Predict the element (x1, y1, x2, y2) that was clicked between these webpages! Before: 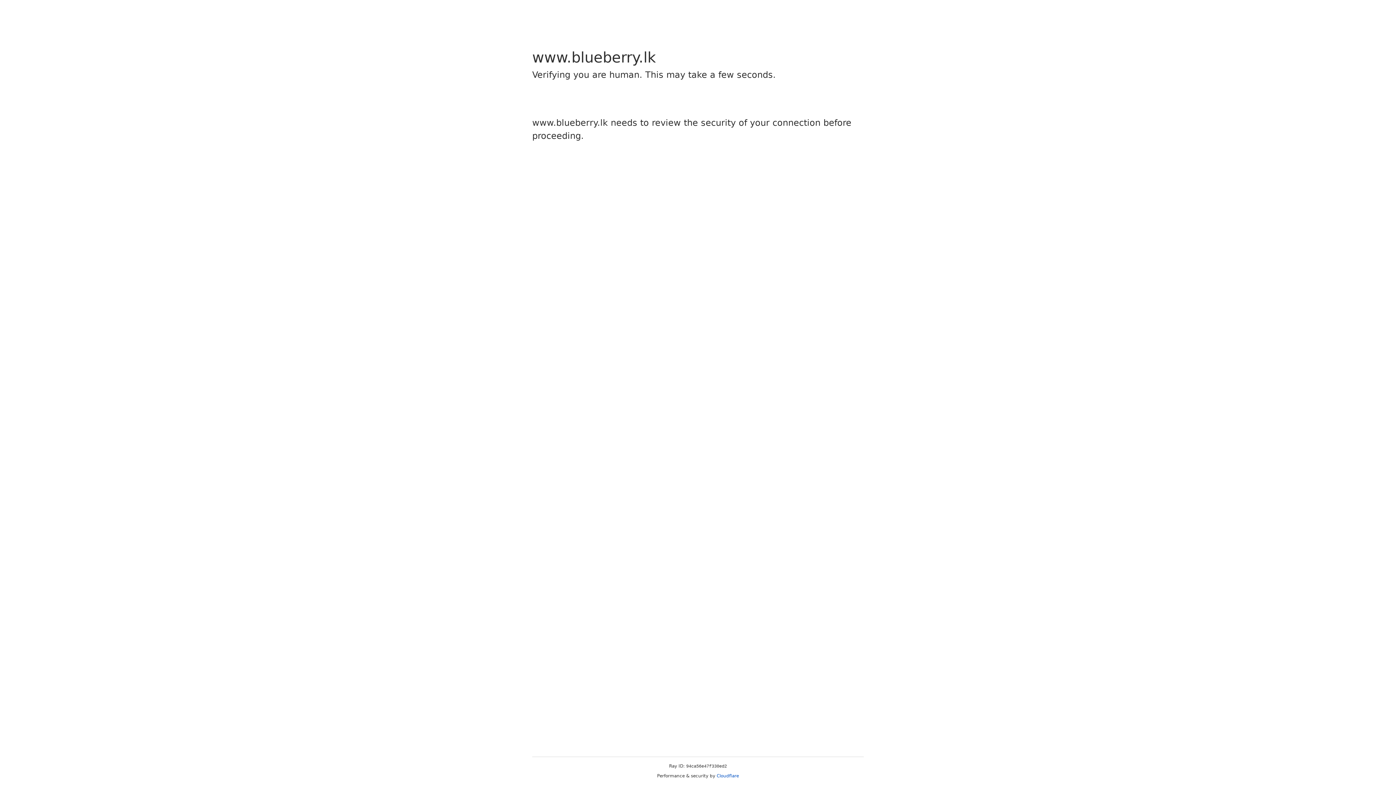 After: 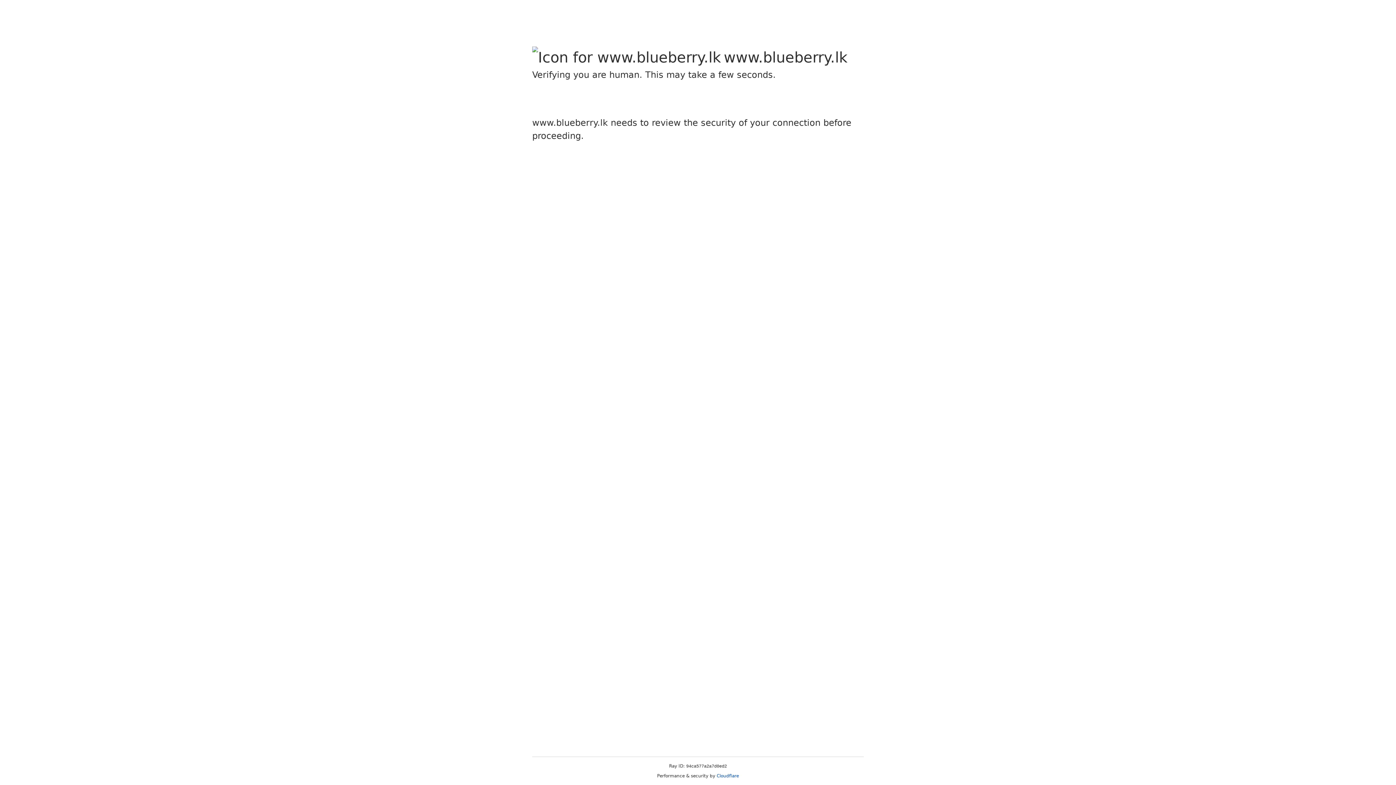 Action: label: Cloudflare bbox: (716, 773, 739, 778)